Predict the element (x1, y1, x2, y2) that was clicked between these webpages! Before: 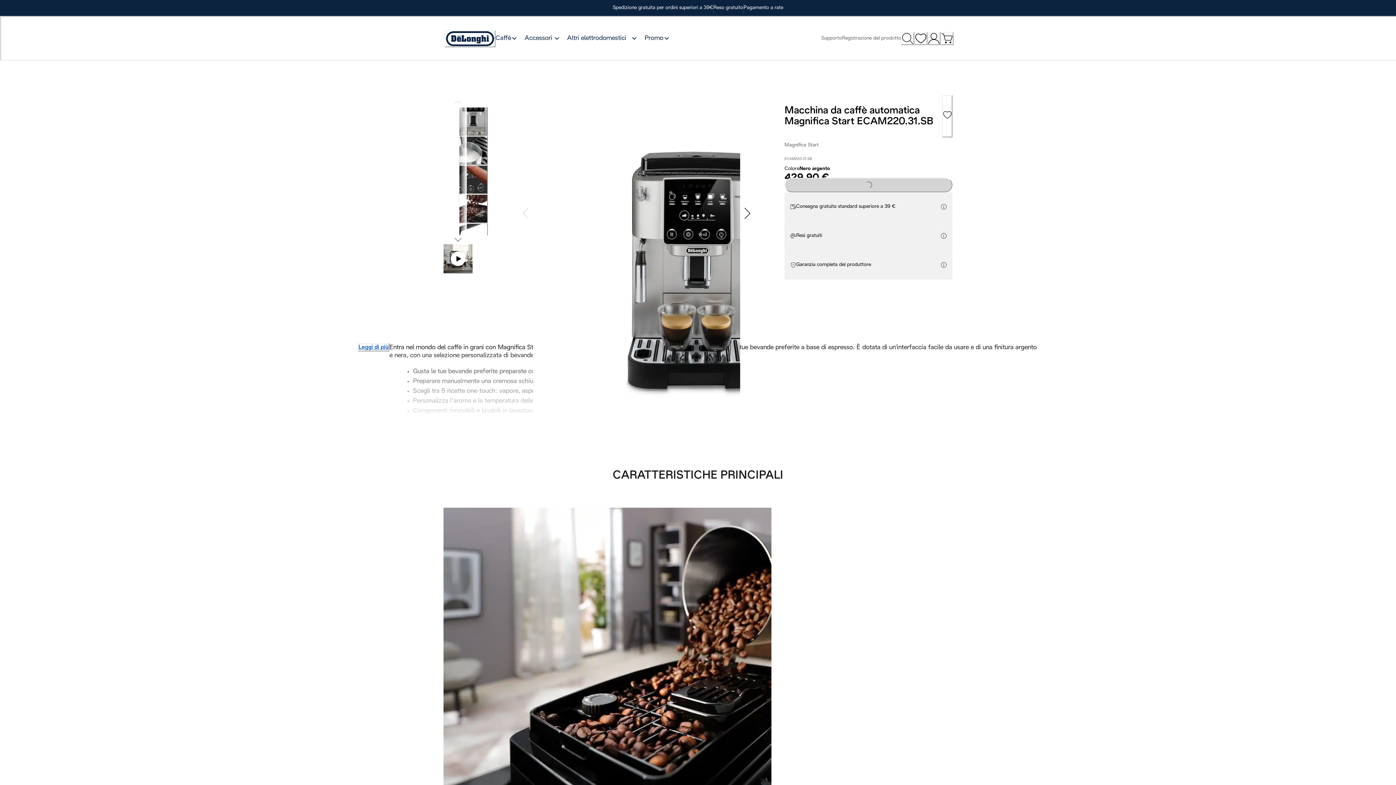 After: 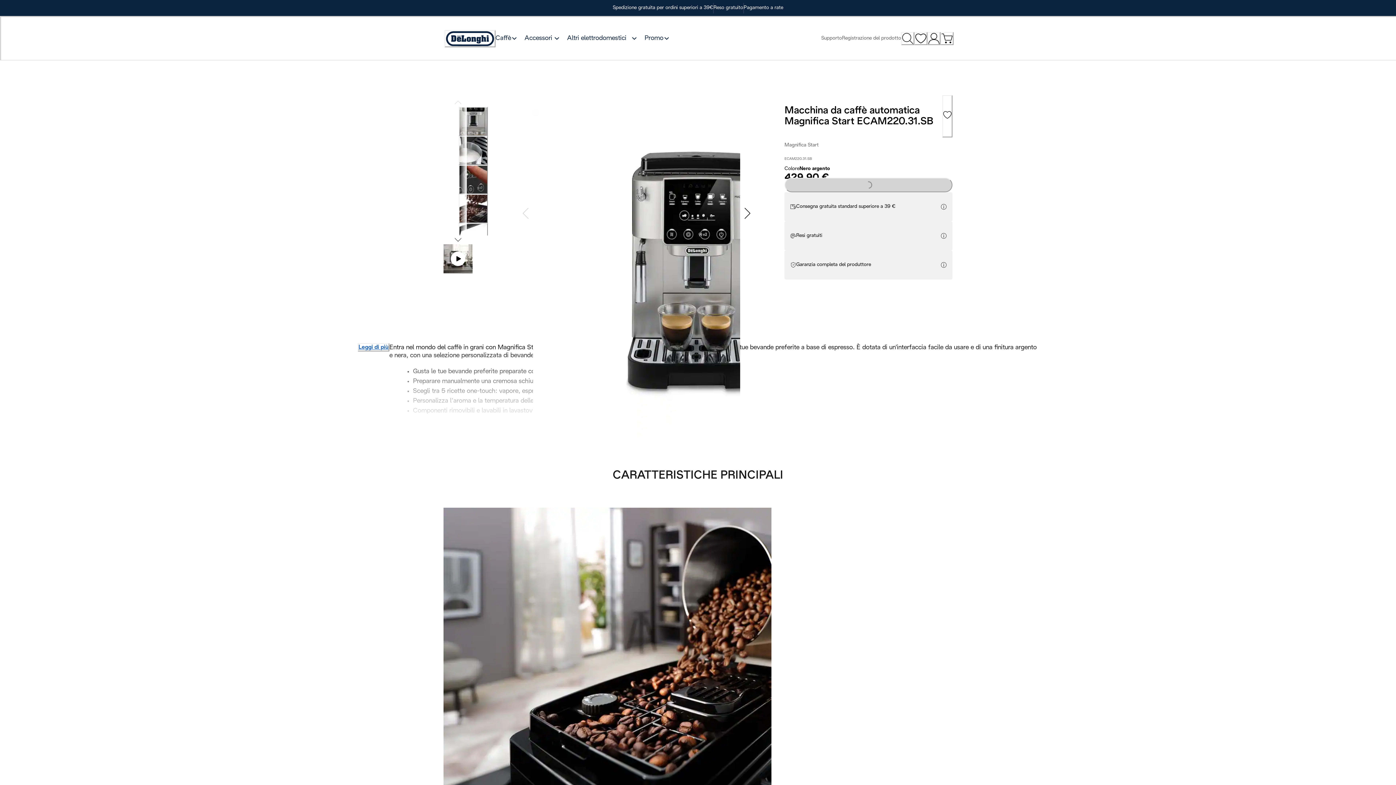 Action: label: Lista dei desideri bbox: (914, 32, 927, 45)